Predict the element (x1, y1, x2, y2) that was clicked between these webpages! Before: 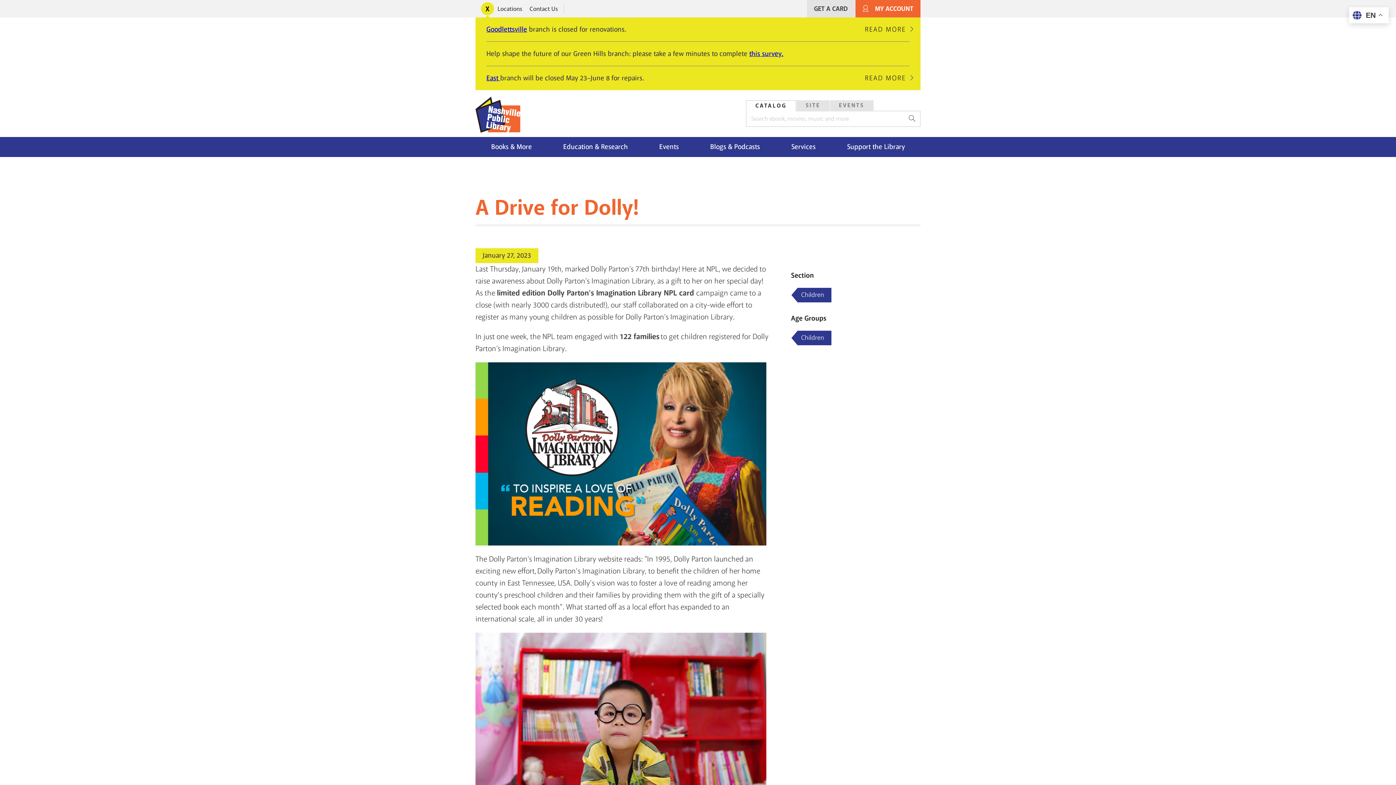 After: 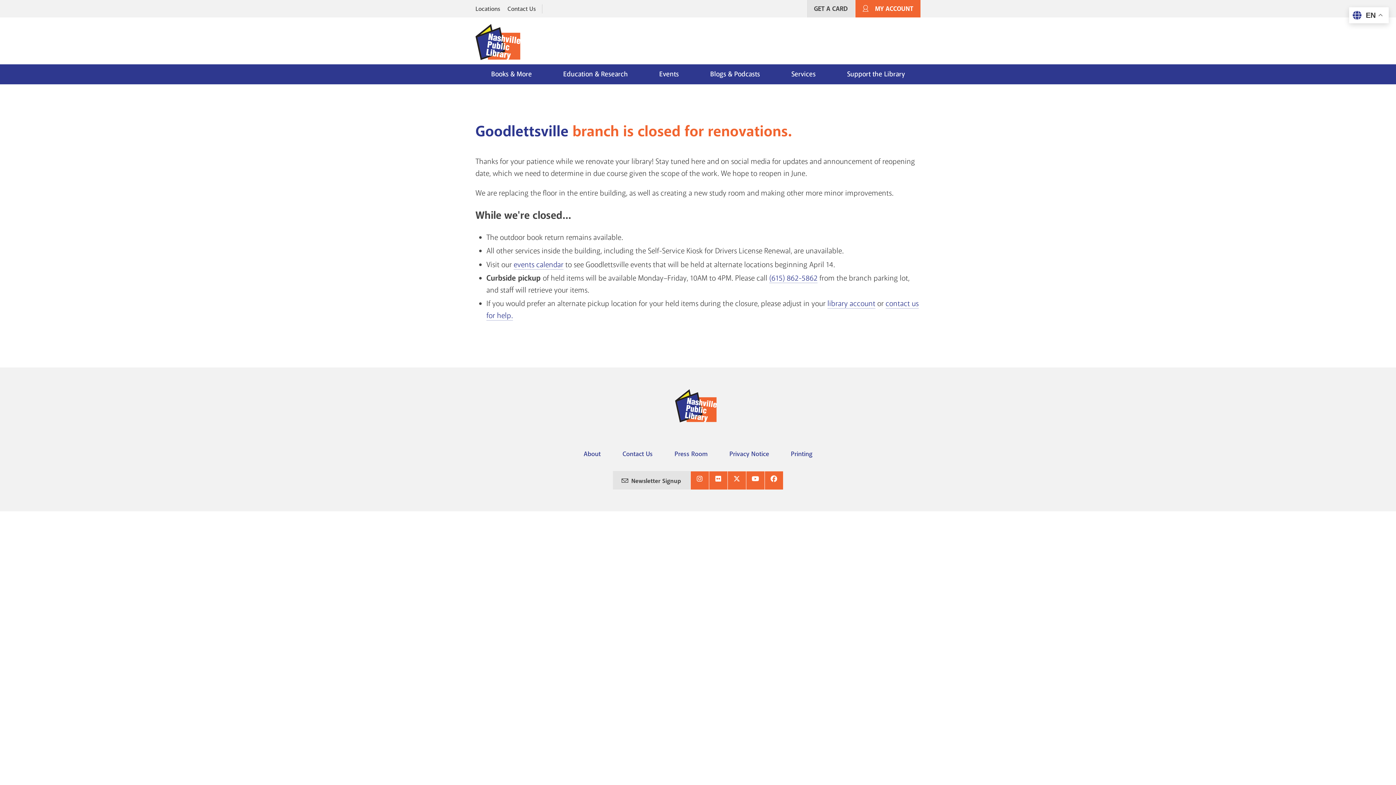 Action: label: READ MORE bbox: (865, 25, 909, 33)